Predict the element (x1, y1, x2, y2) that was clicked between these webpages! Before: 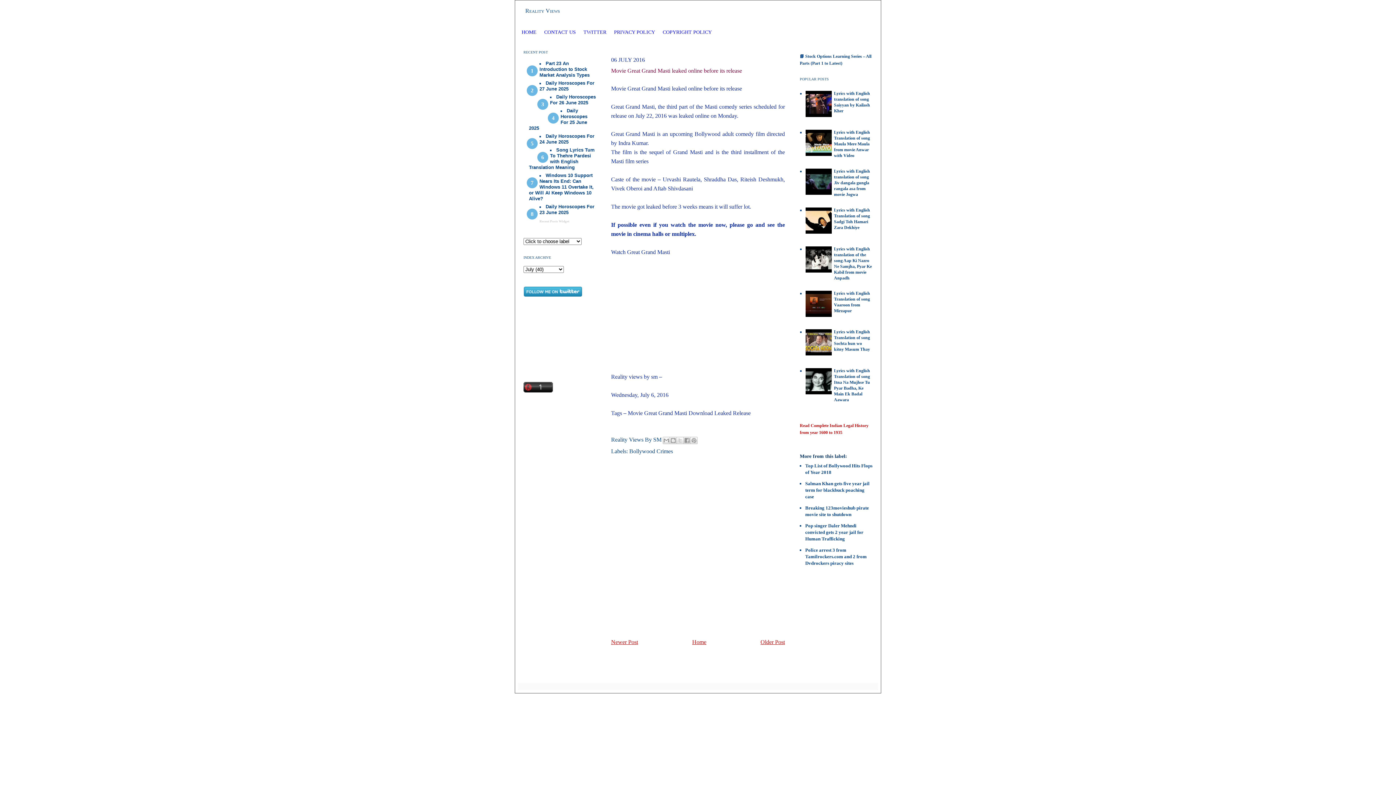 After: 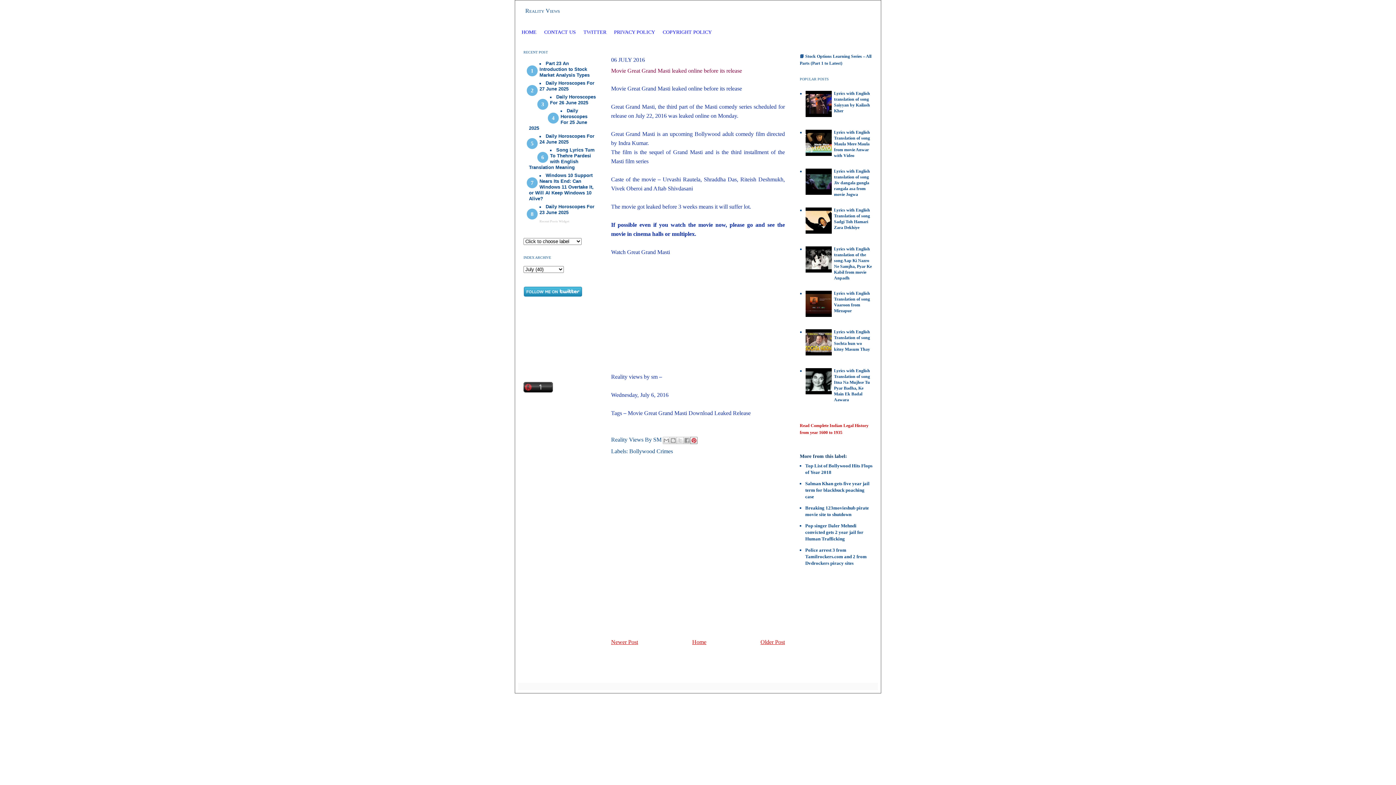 Action: label: Share to Pinterest bbox: (690, 437, 697, 444)